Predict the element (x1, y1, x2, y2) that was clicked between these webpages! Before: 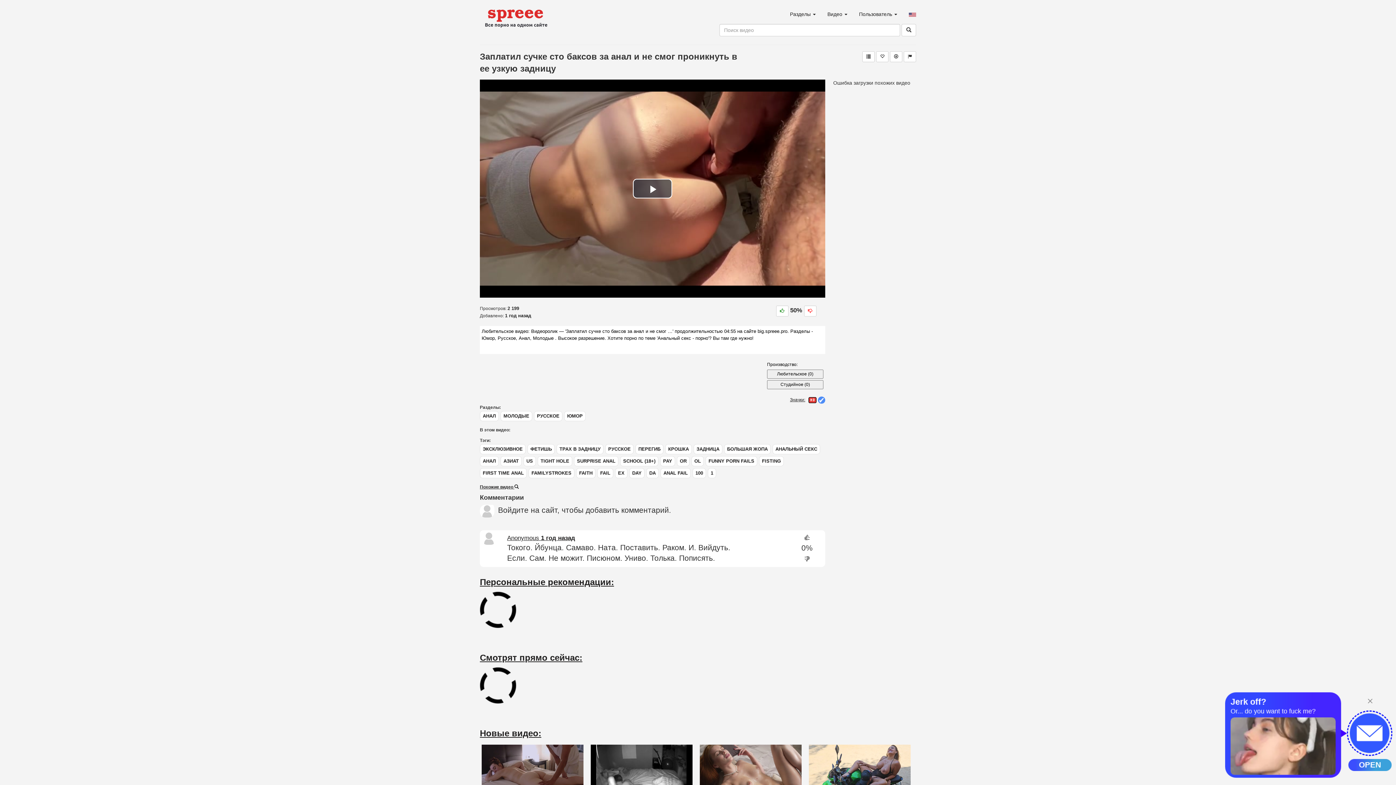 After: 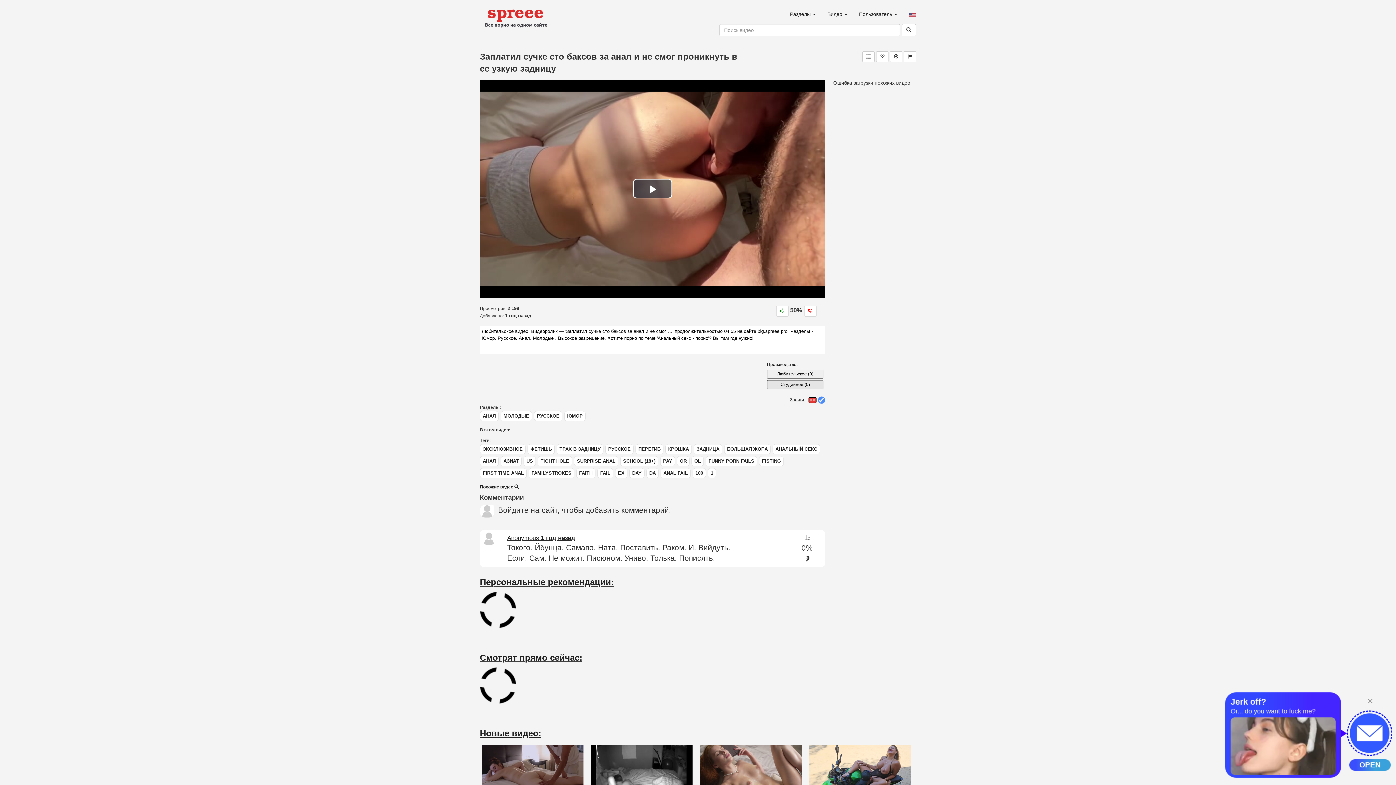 Action: label: Студийное (0) bbox: (767, 380, 823, 389)